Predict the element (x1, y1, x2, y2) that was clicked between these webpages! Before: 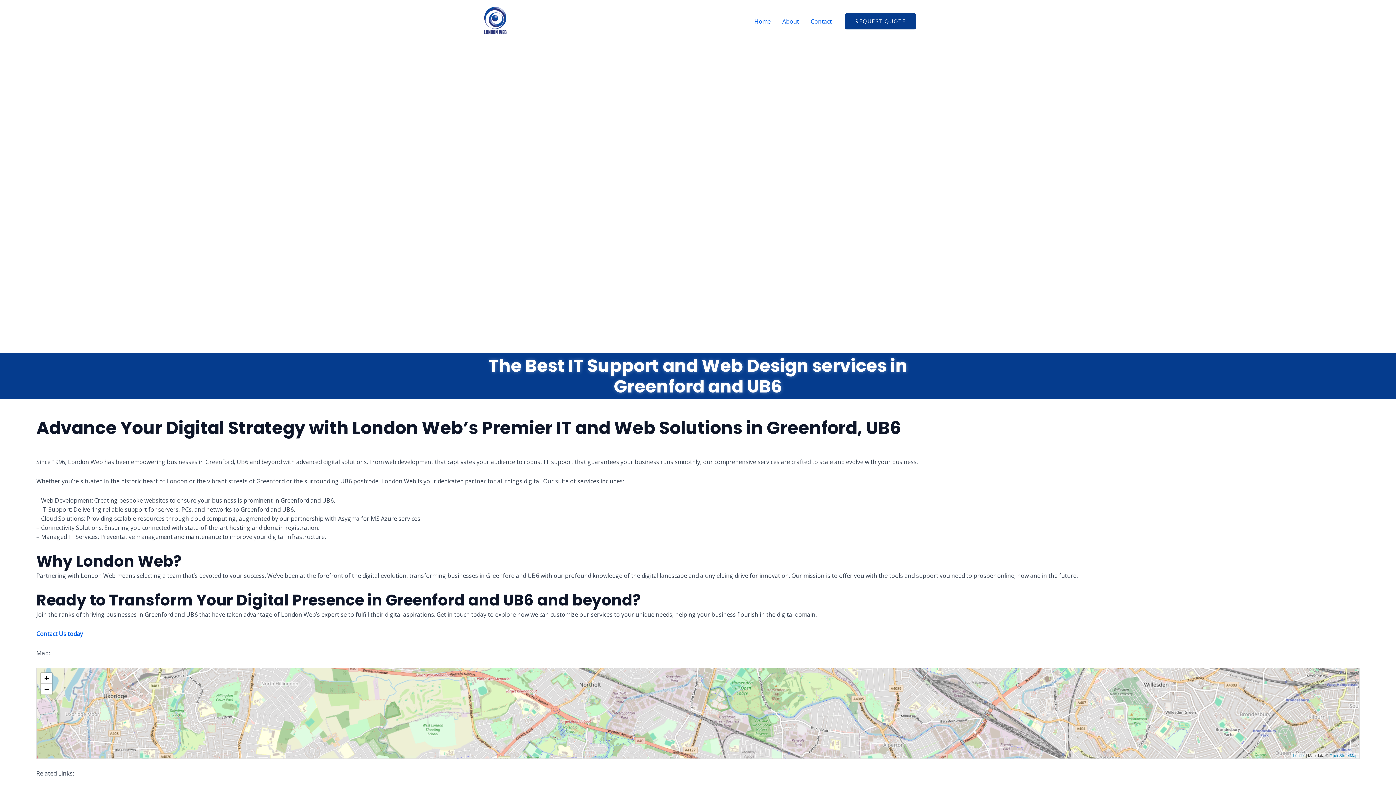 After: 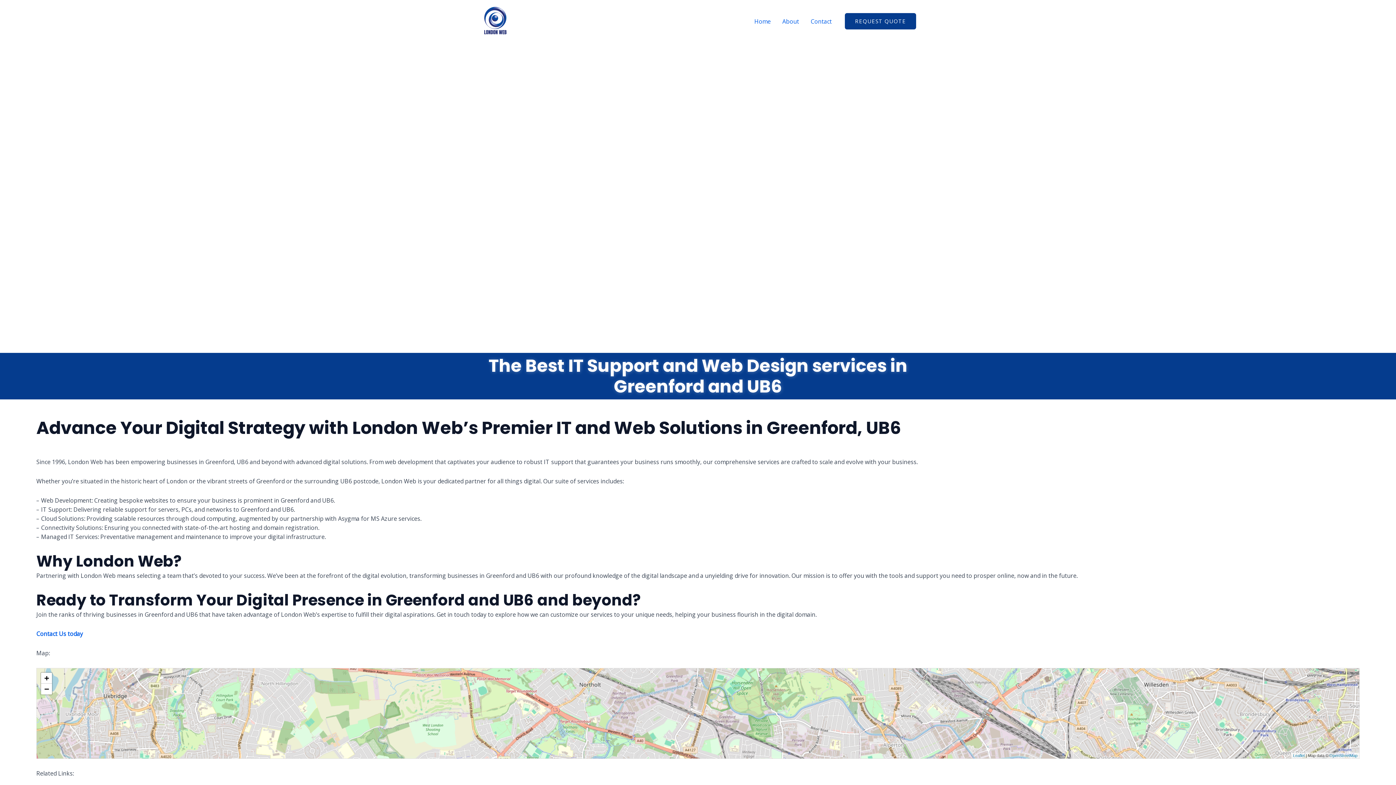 Action: bbox: (36, 630, 82, 638) label: Contact Us today